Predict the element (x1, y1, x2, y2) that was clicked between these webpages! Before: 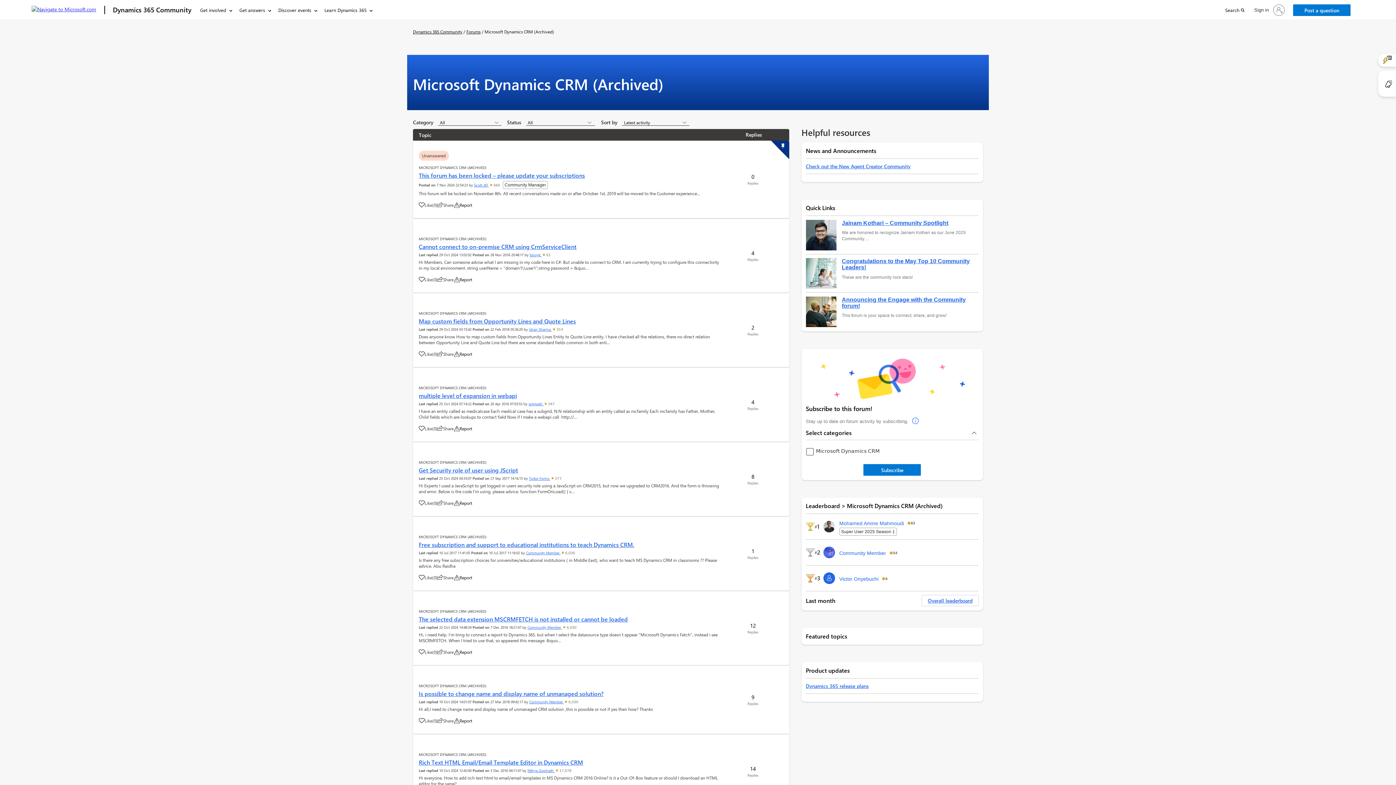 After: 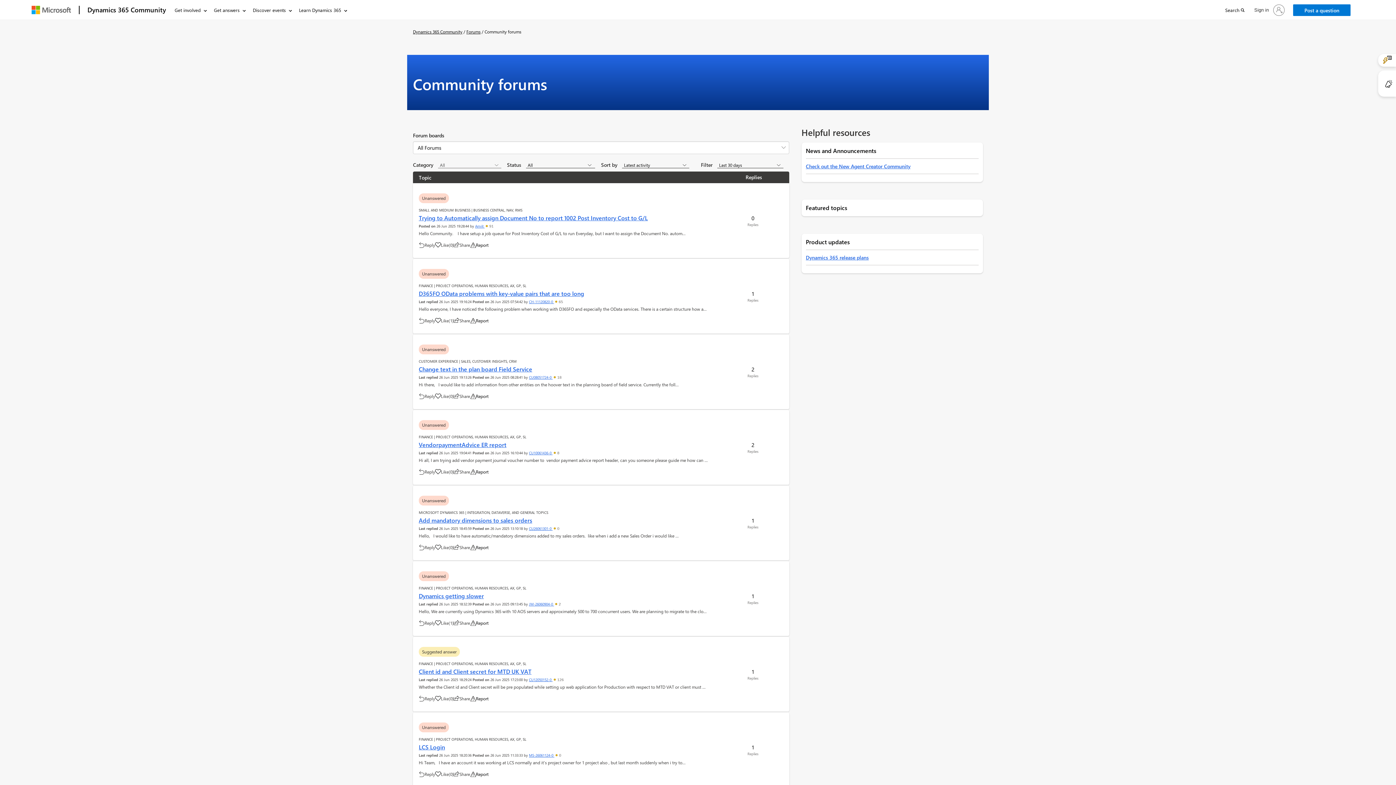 Action: label: Forums bbox: (466, 28, 480, 34)